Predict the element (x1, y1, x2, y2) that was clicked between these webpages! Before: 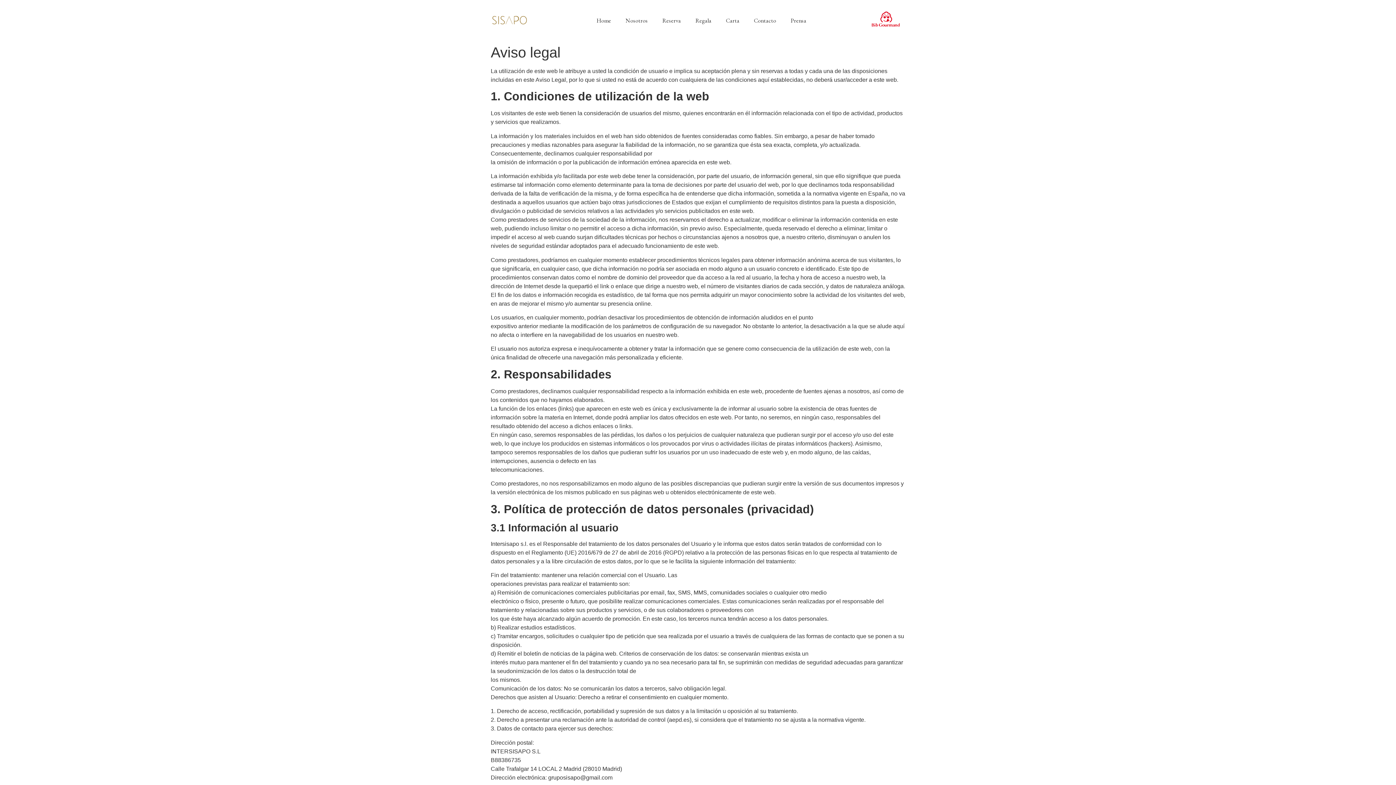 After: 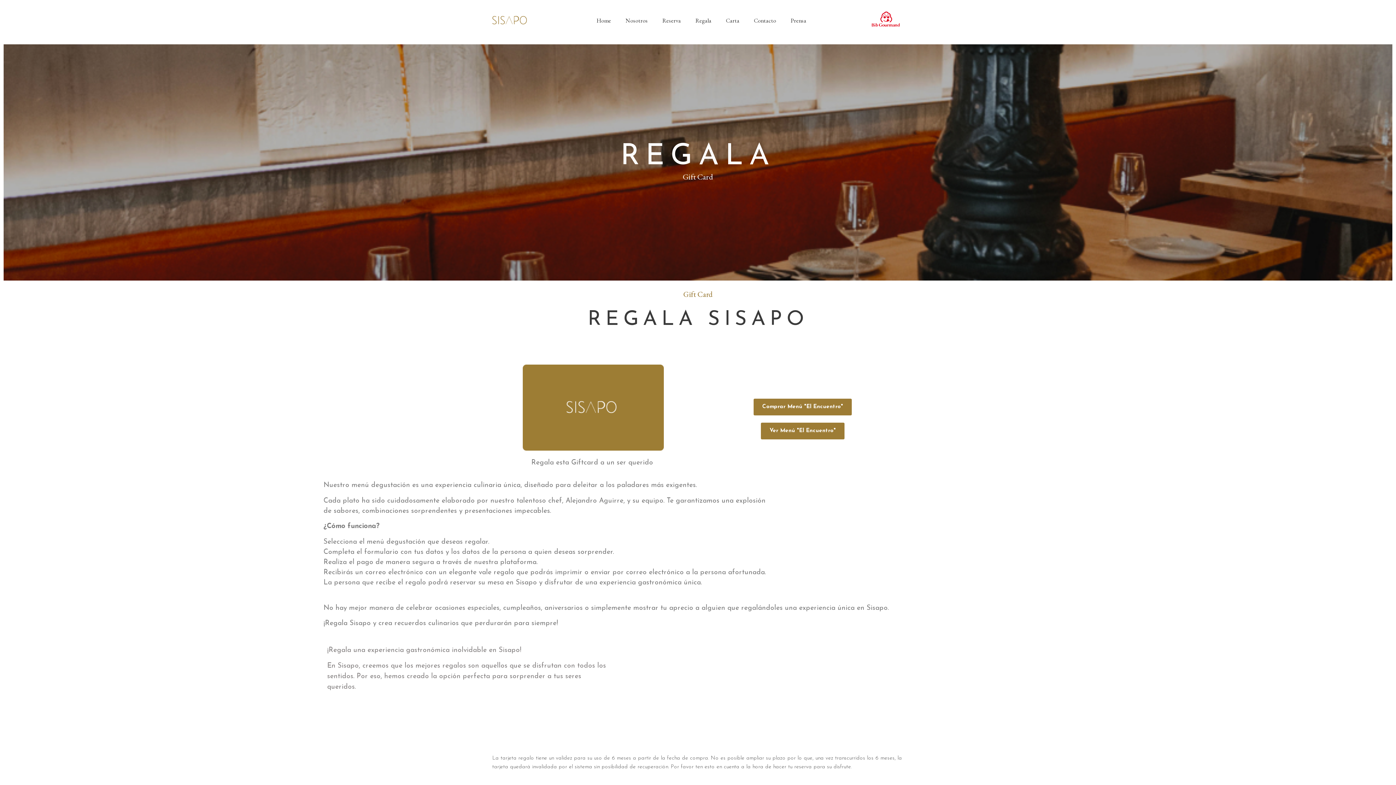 Action: label: Regala bbox: (688, 11, 718, 28)